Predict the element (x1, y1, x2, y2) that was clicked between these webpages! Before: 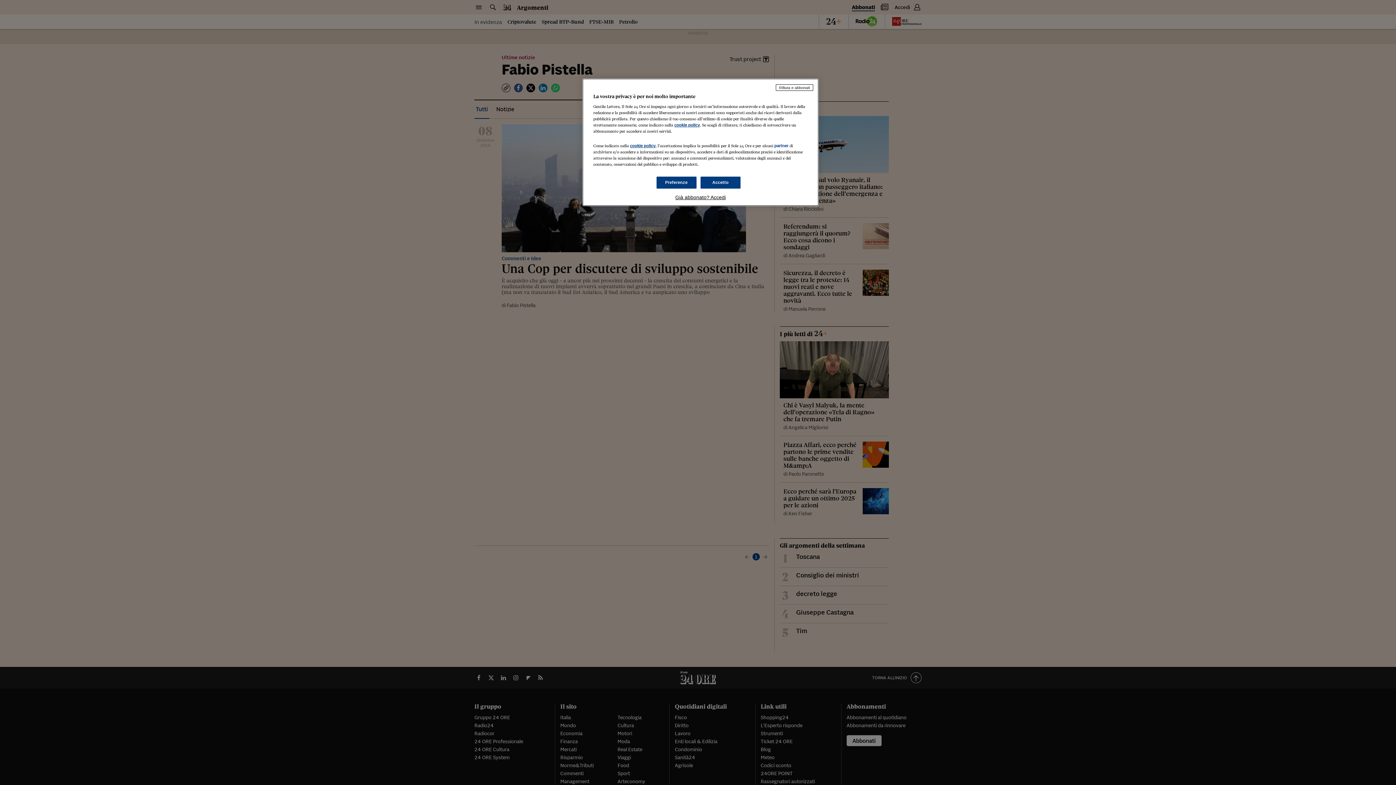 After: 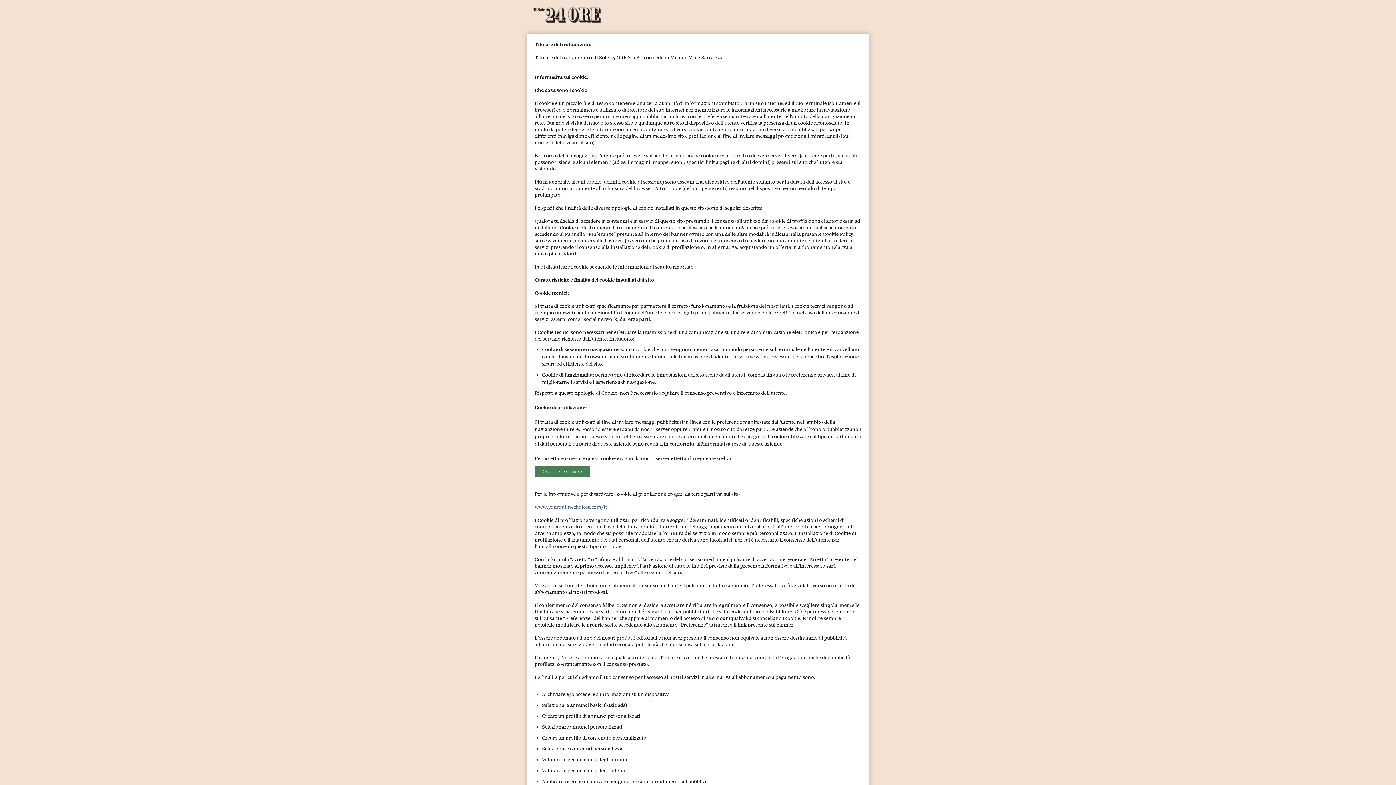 Action: bbox: (630, 143, 655, 148) label: cookie policy